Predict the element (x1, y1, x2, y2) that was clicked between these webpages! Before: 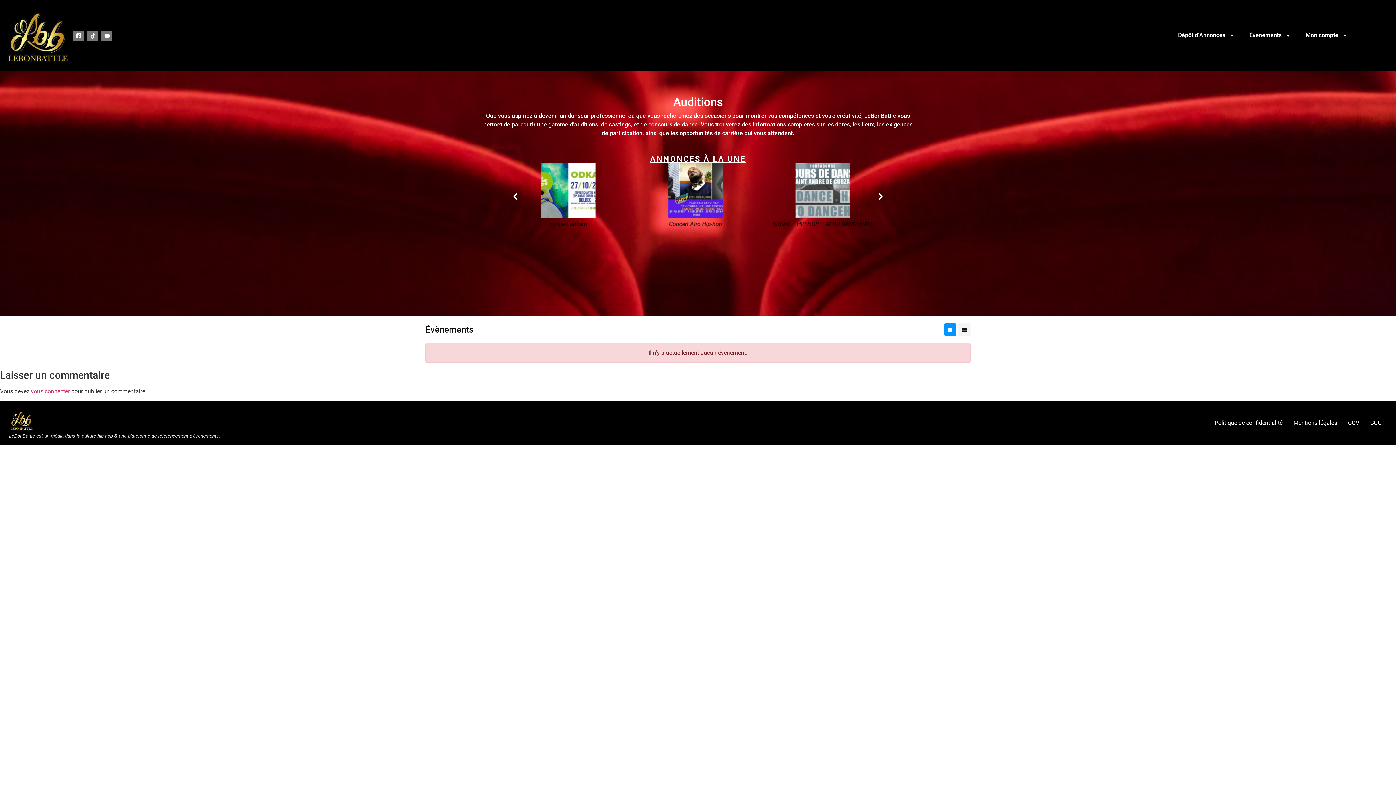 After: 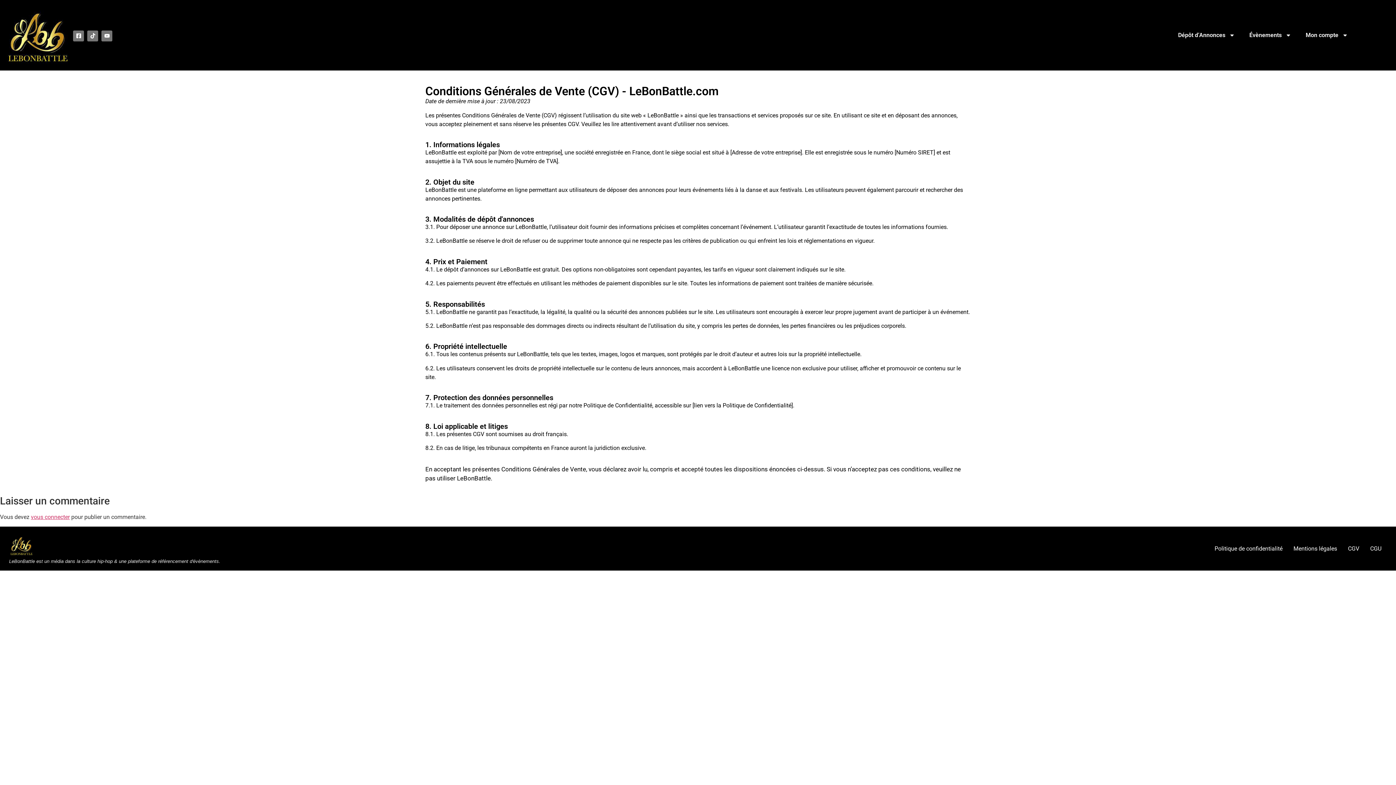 Action: bbox: (1342, 417, 1365, 429) label: CGV